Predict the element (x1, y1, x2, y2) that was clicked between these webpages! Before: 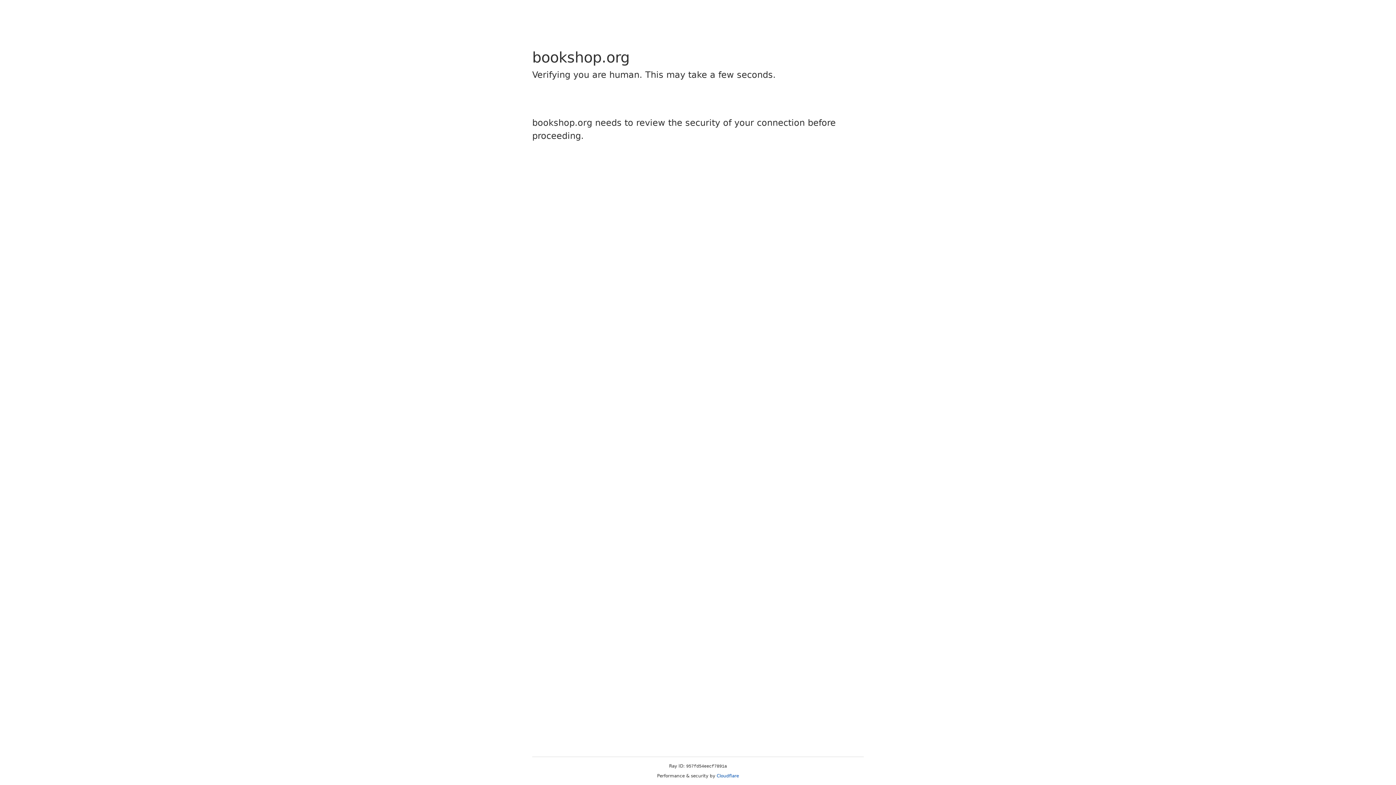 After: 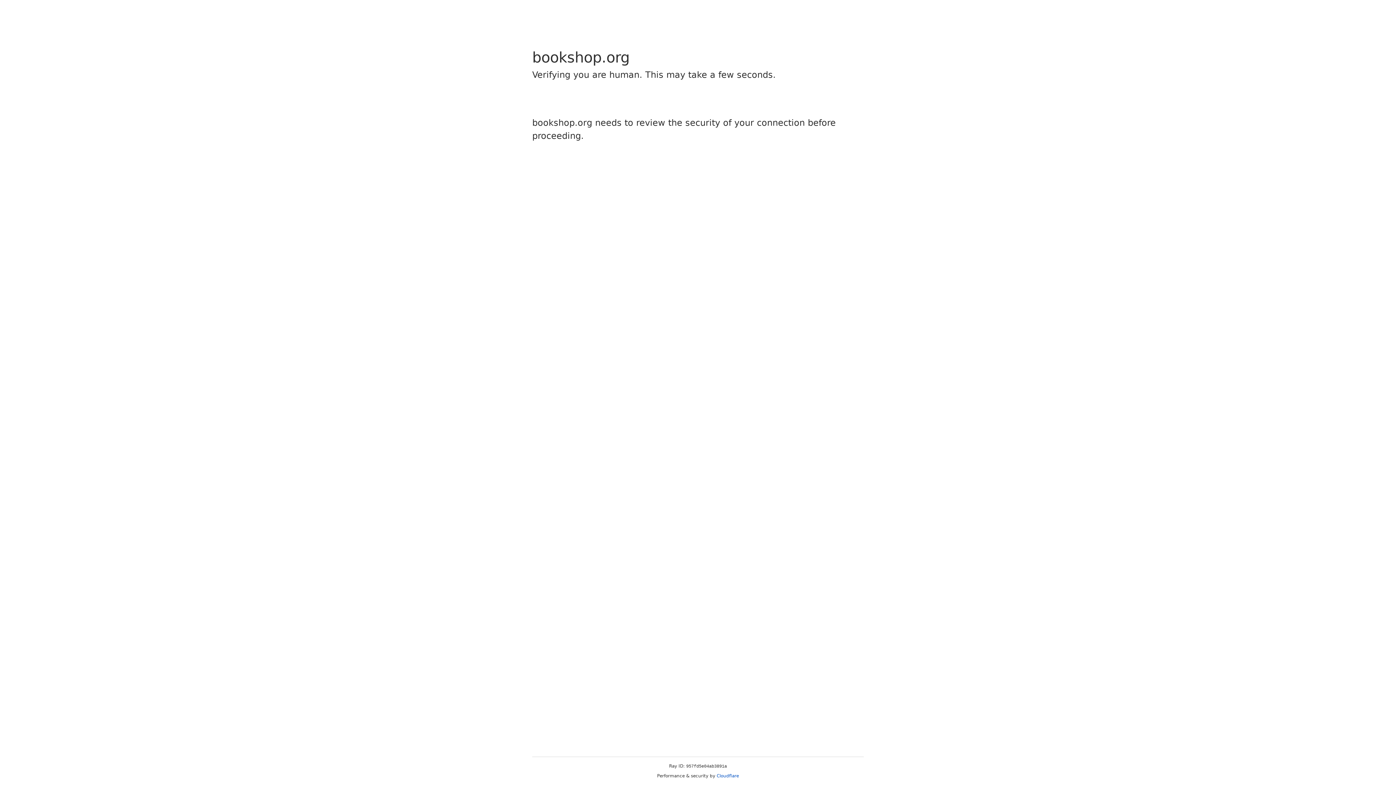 Action: label: Cloudflare bbox: (716, 773, 739, 778)